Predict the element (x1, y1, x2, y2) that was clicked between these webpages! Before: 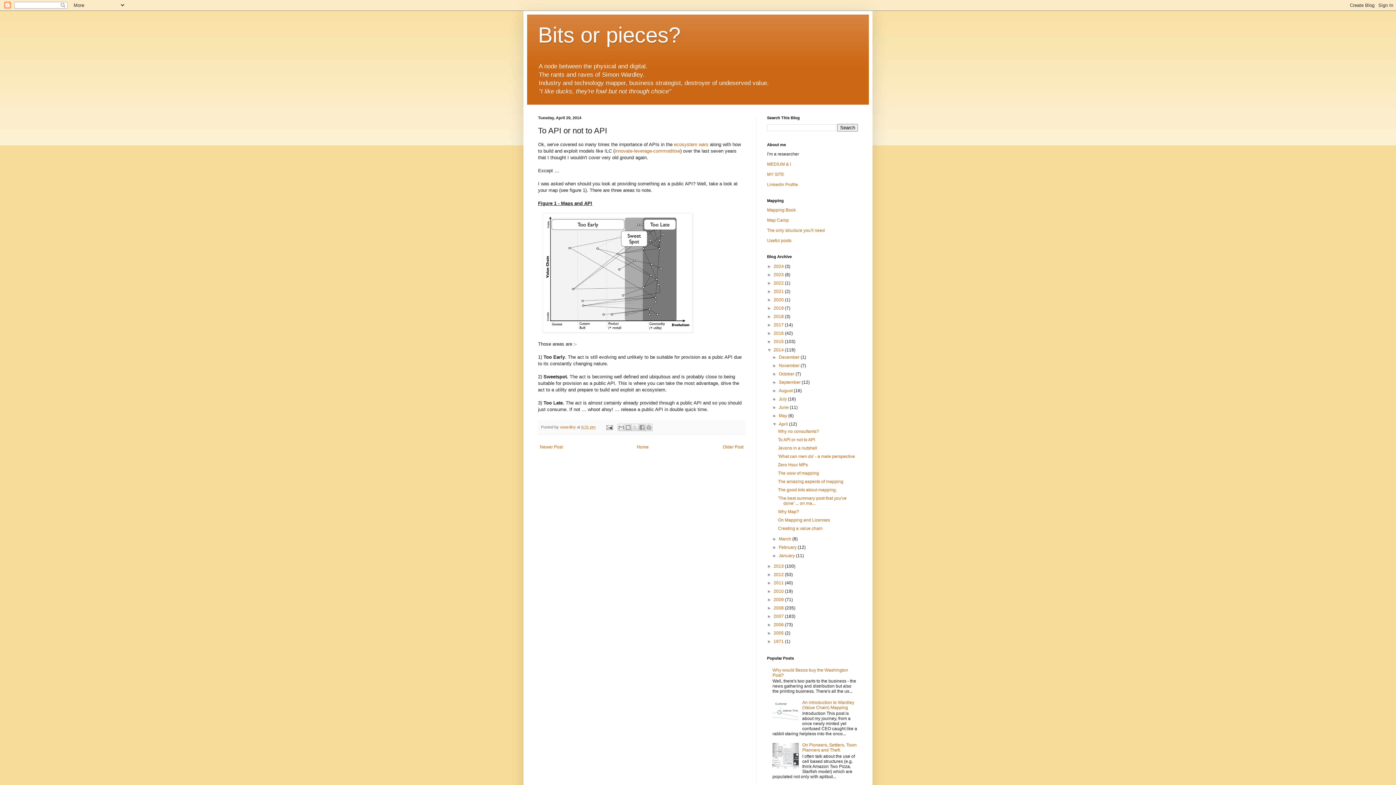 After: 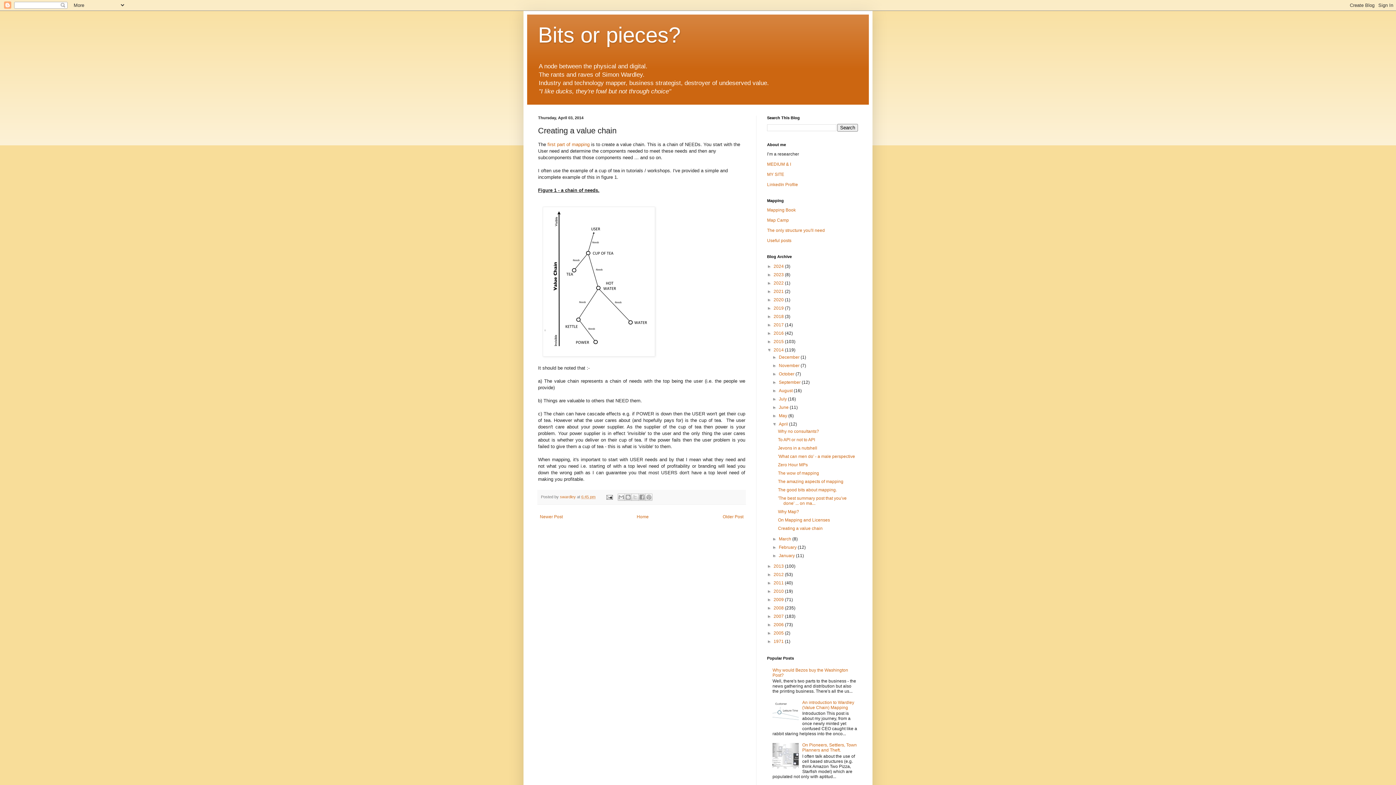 Action: bbox: (778, 526, 822, 531) label: Creating a value chain